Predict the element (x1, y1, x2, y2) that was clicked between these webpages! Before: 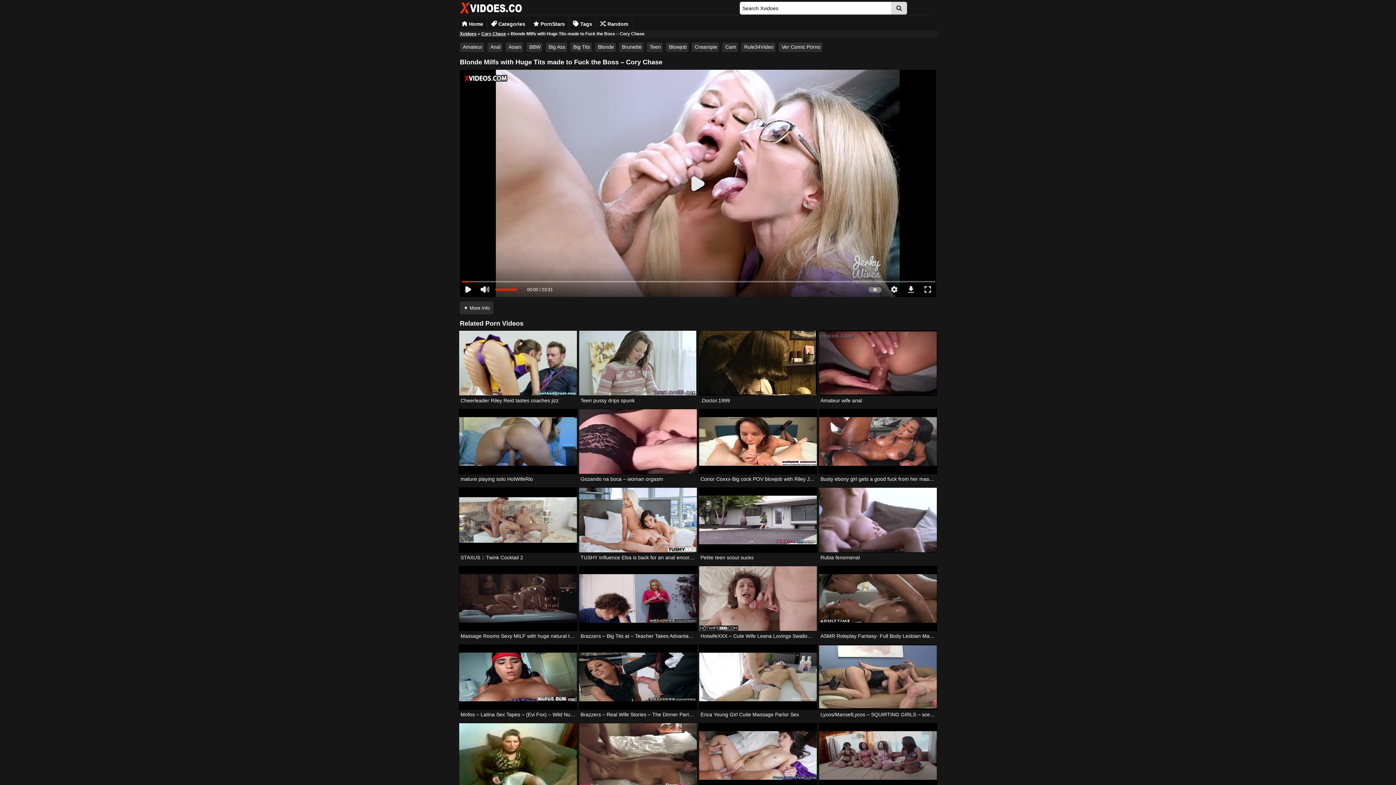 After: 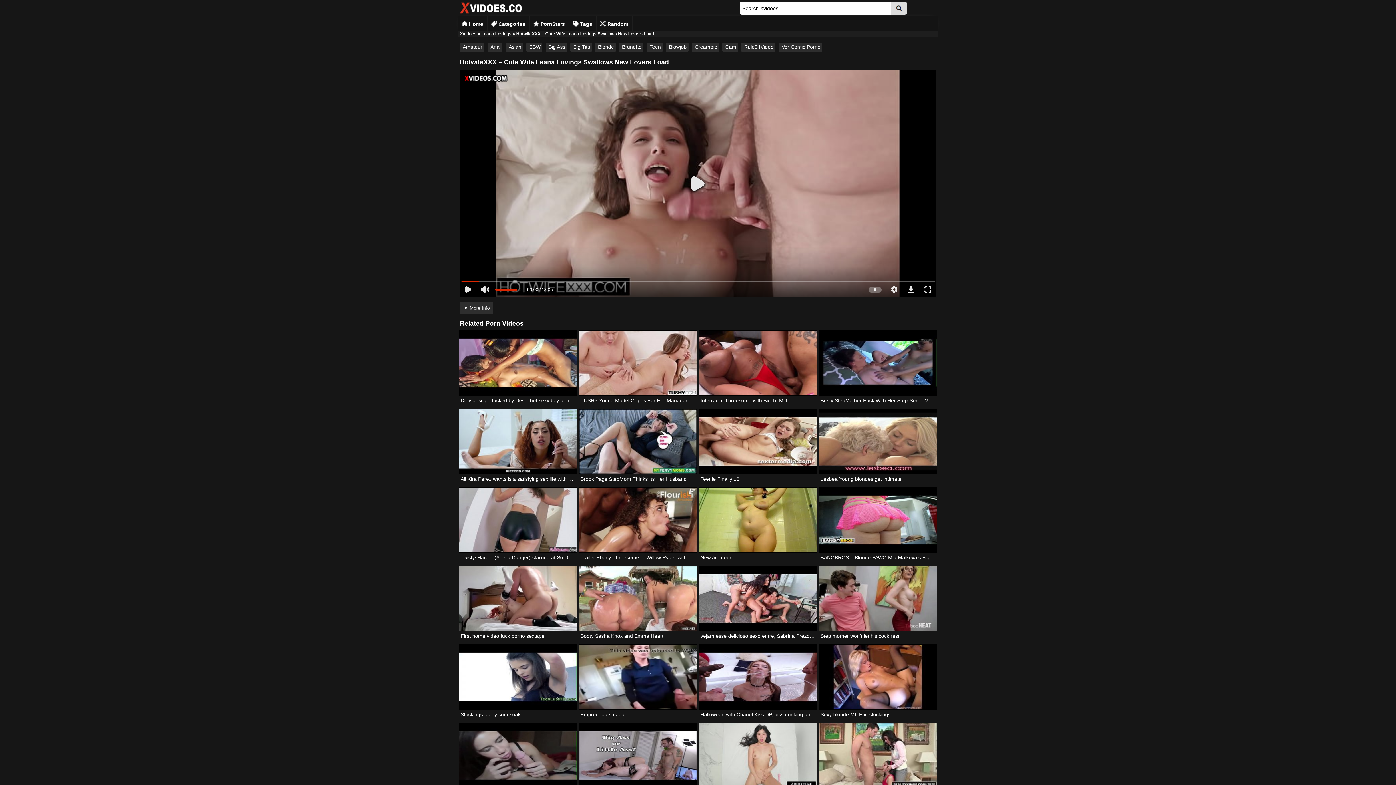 Action: bbox: (698, 566, 817, 631)